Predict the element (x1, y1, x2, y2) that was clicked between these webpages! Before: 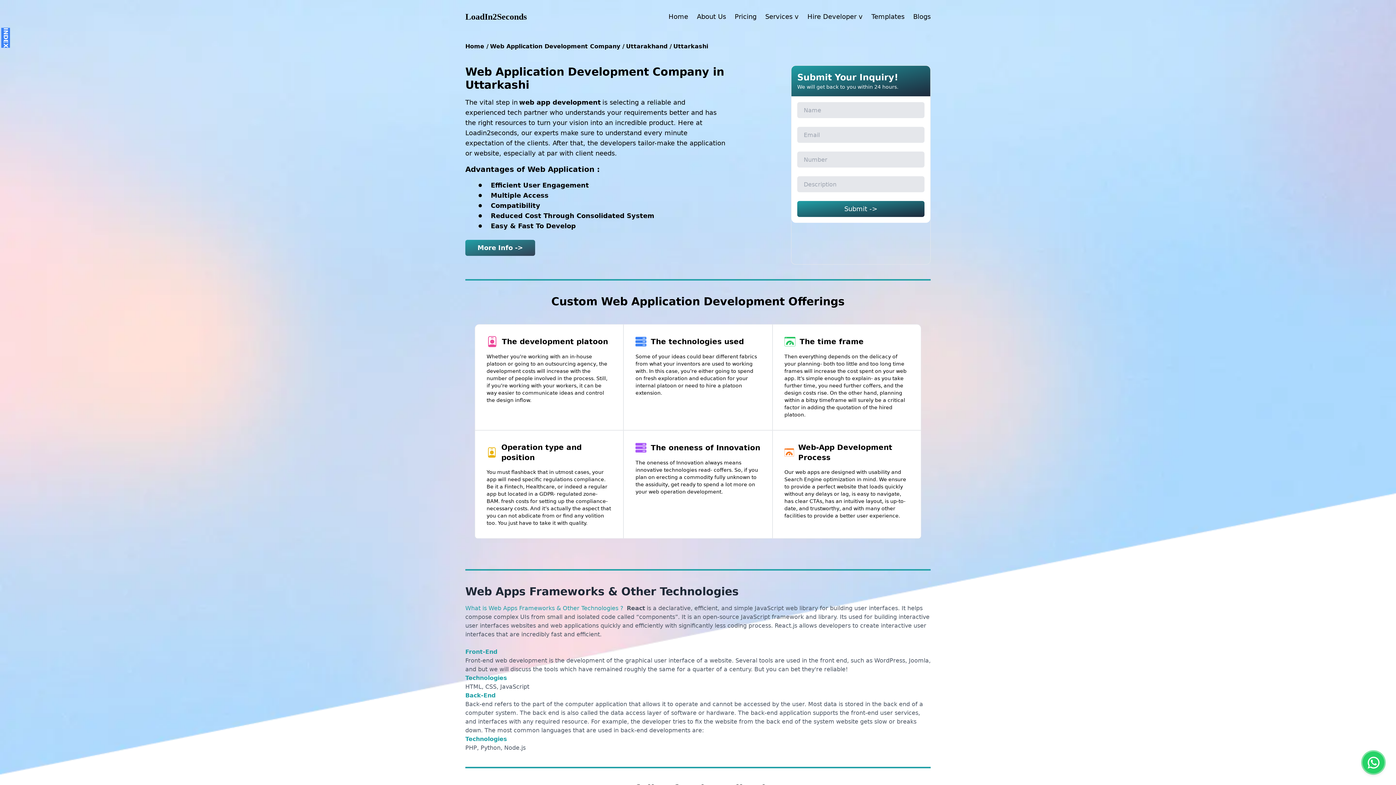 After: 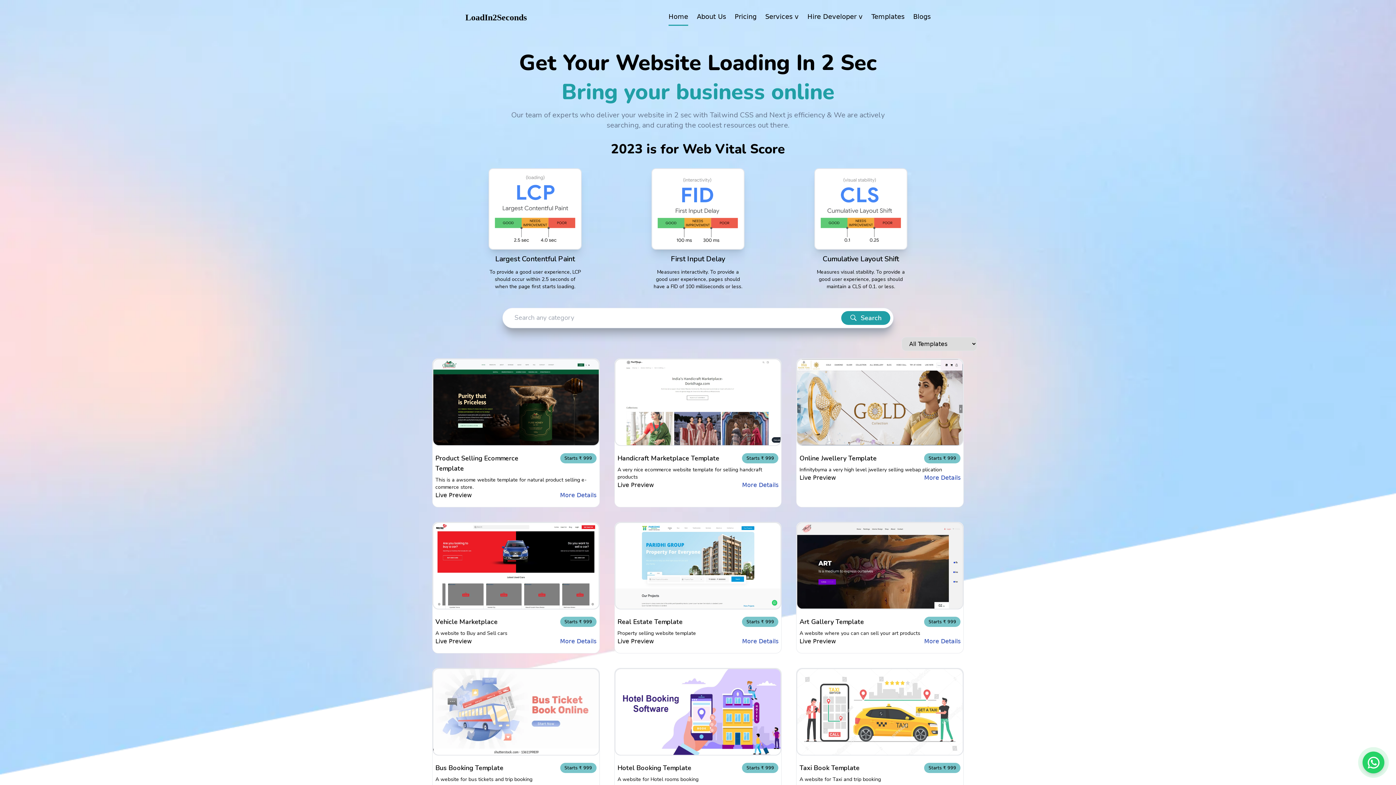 Action: label: Home bbox: (668, 12, 688, 20)